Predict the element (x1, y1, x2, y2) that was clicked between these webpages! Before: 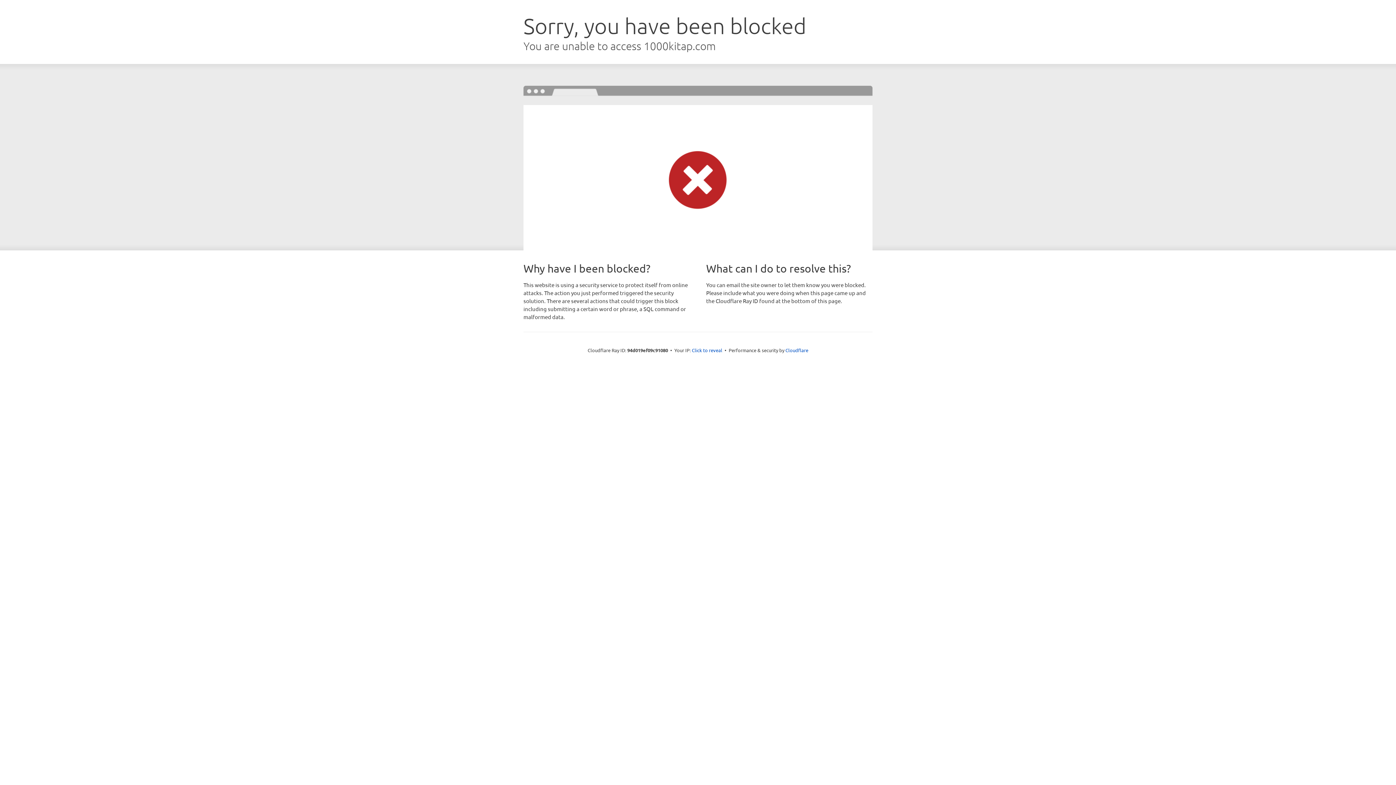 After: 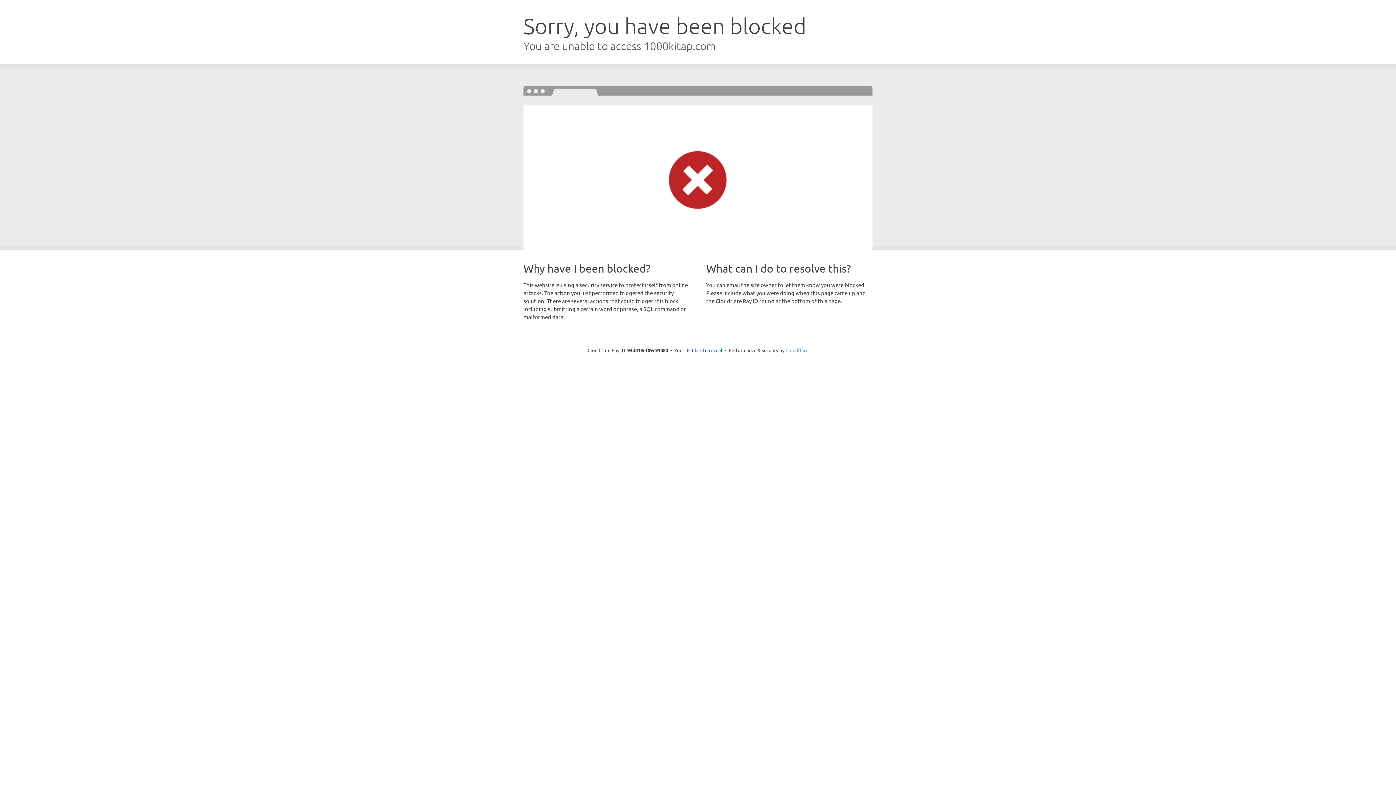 Action: label: Cloudflare bbox: (785, 347, 808, 353)